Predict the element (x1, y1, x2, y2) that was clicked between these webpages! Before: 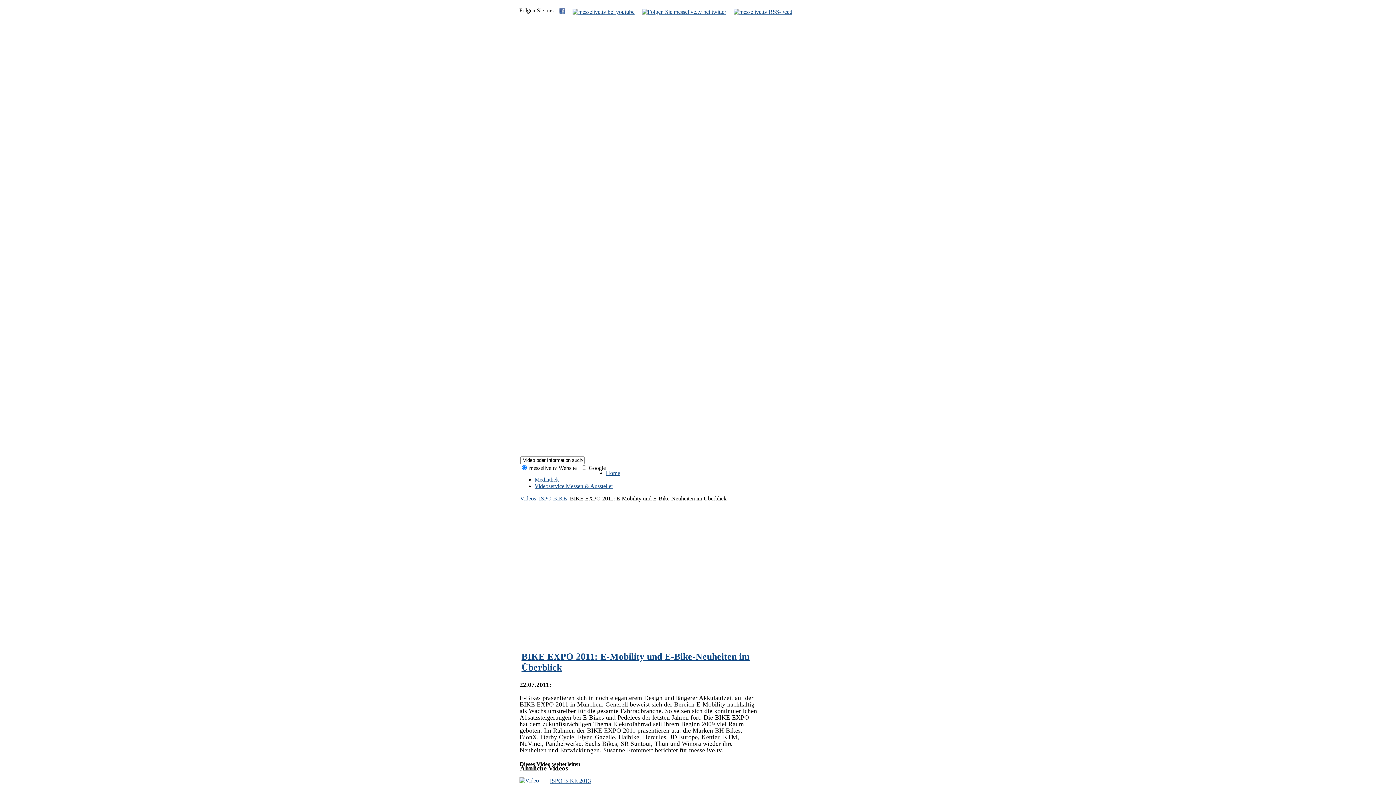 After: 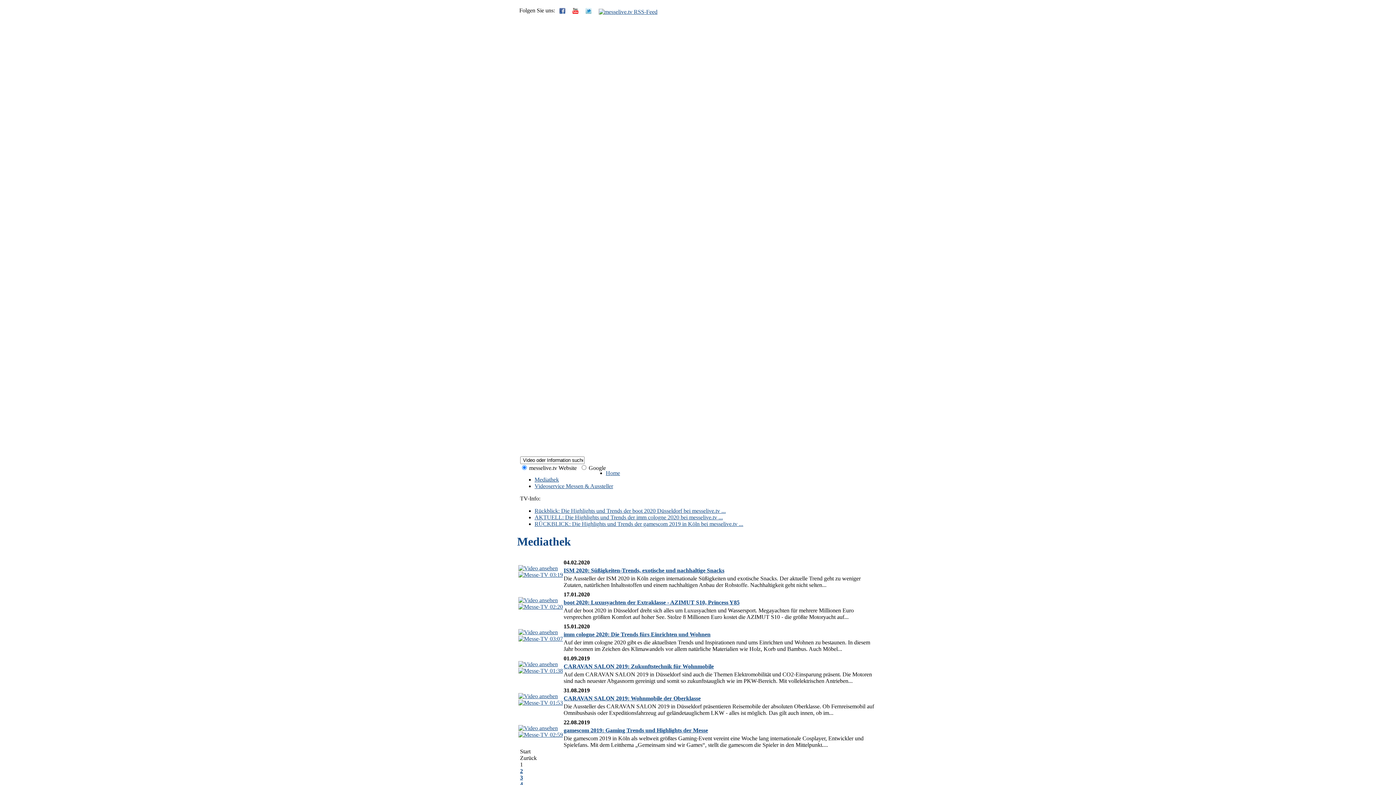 Action: label: Videos bbox: (520, 495, 536, 501)